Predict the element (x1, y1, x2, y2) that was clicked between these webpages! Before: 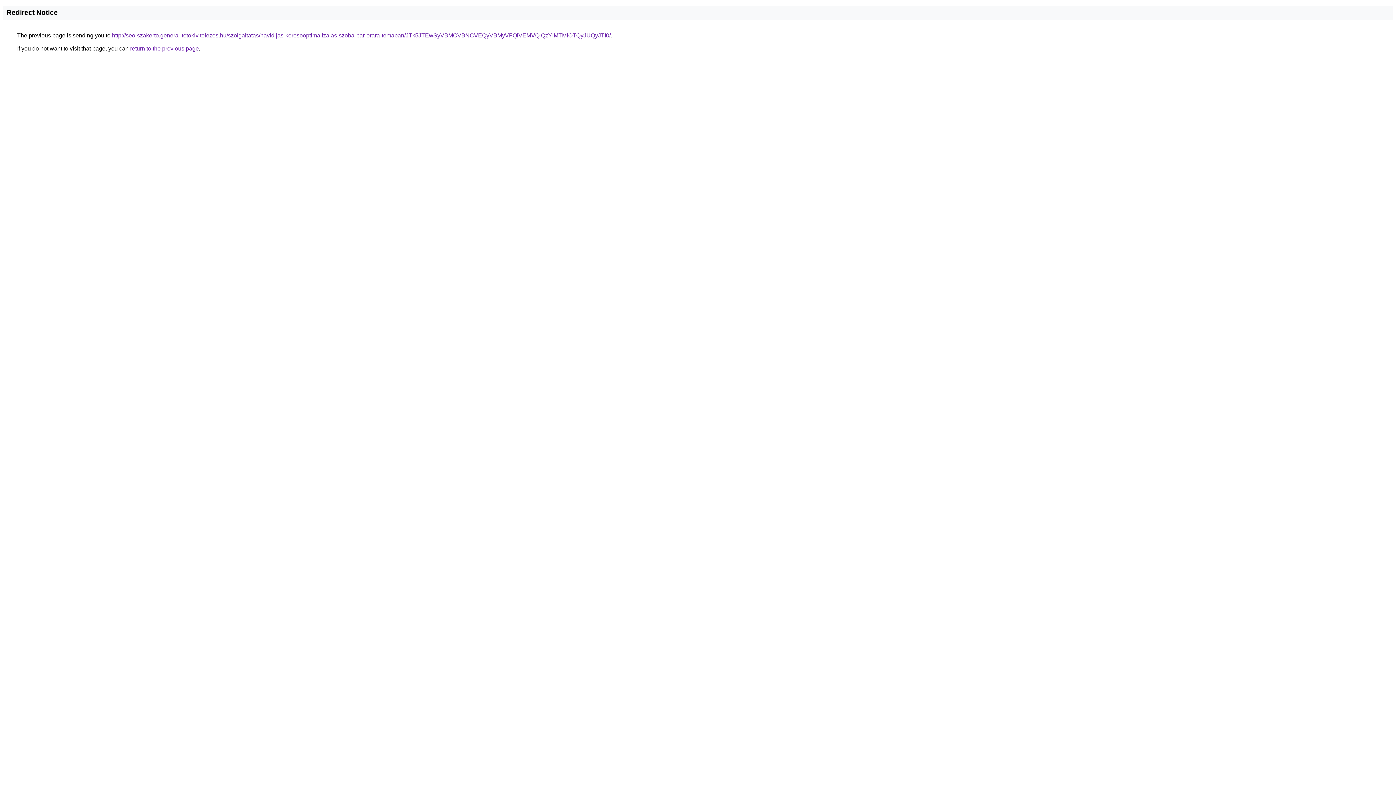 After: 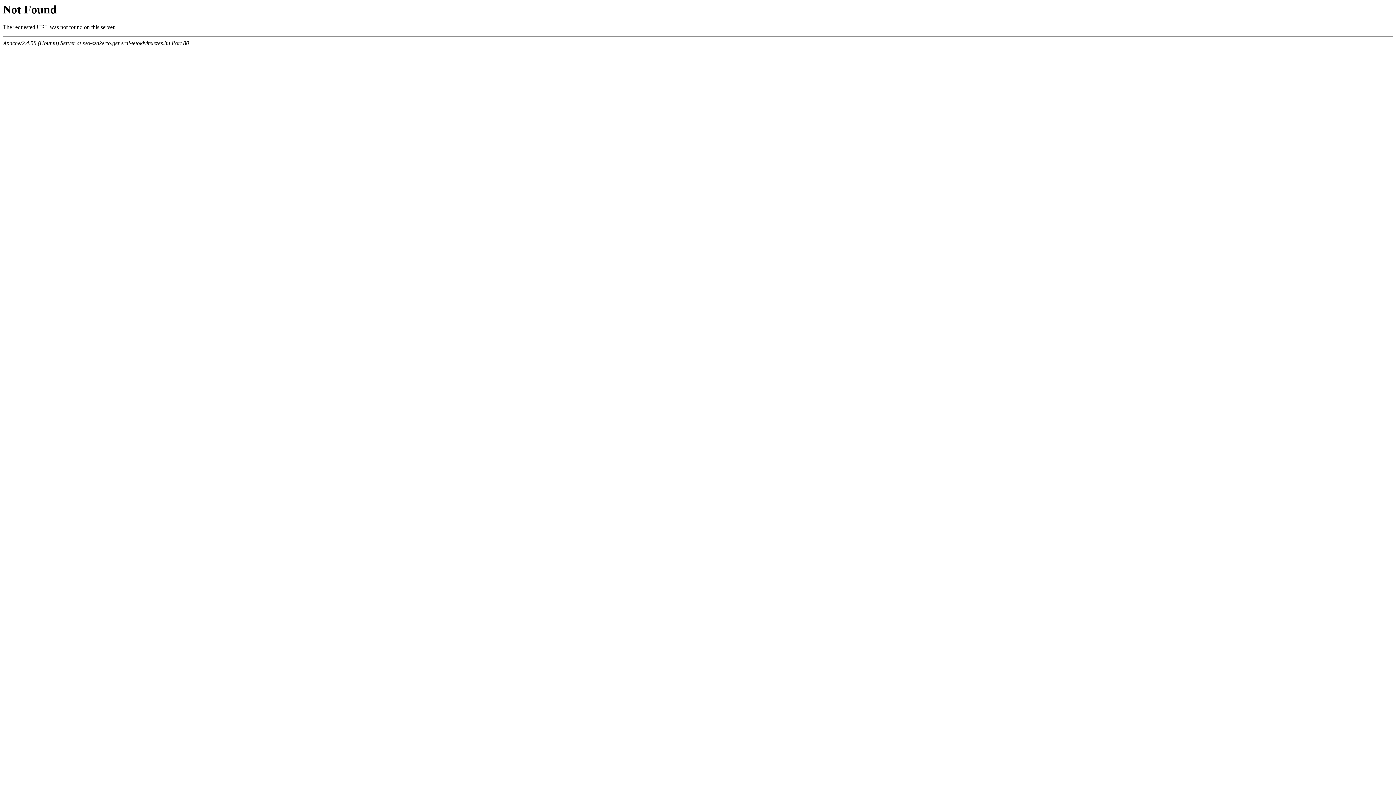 Action: label: http://seo-szakerto.general-tetokivitelezes.hu/szolgaltatas/havidijas-keresooptimalizalas-szoba-par-orara-temaban/JTk5JTEwSyVBMCVBNCVEQyVBMyVFQiVEMVQlQzYlMTMlOTQyJUQyJTI0/ bbox: (112, 32, 610, 38)